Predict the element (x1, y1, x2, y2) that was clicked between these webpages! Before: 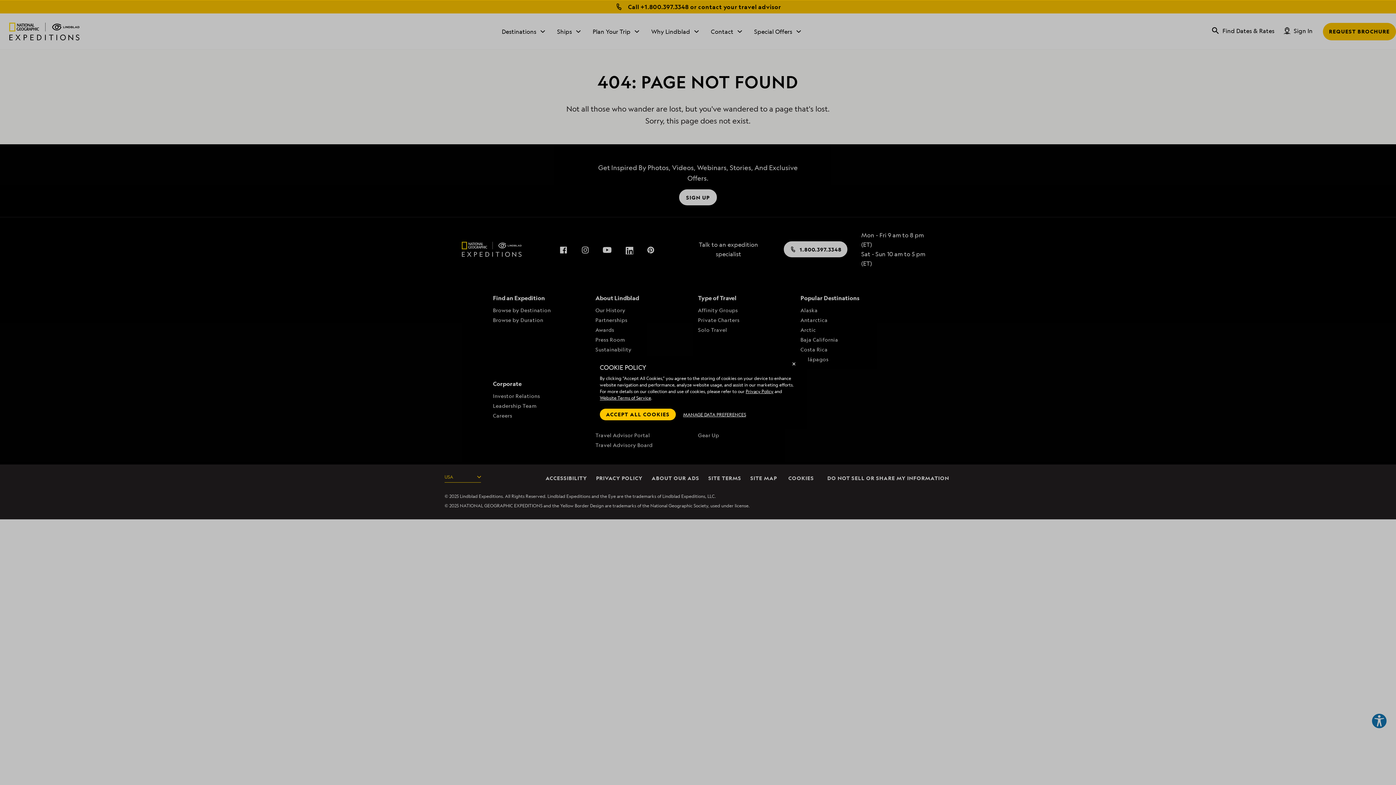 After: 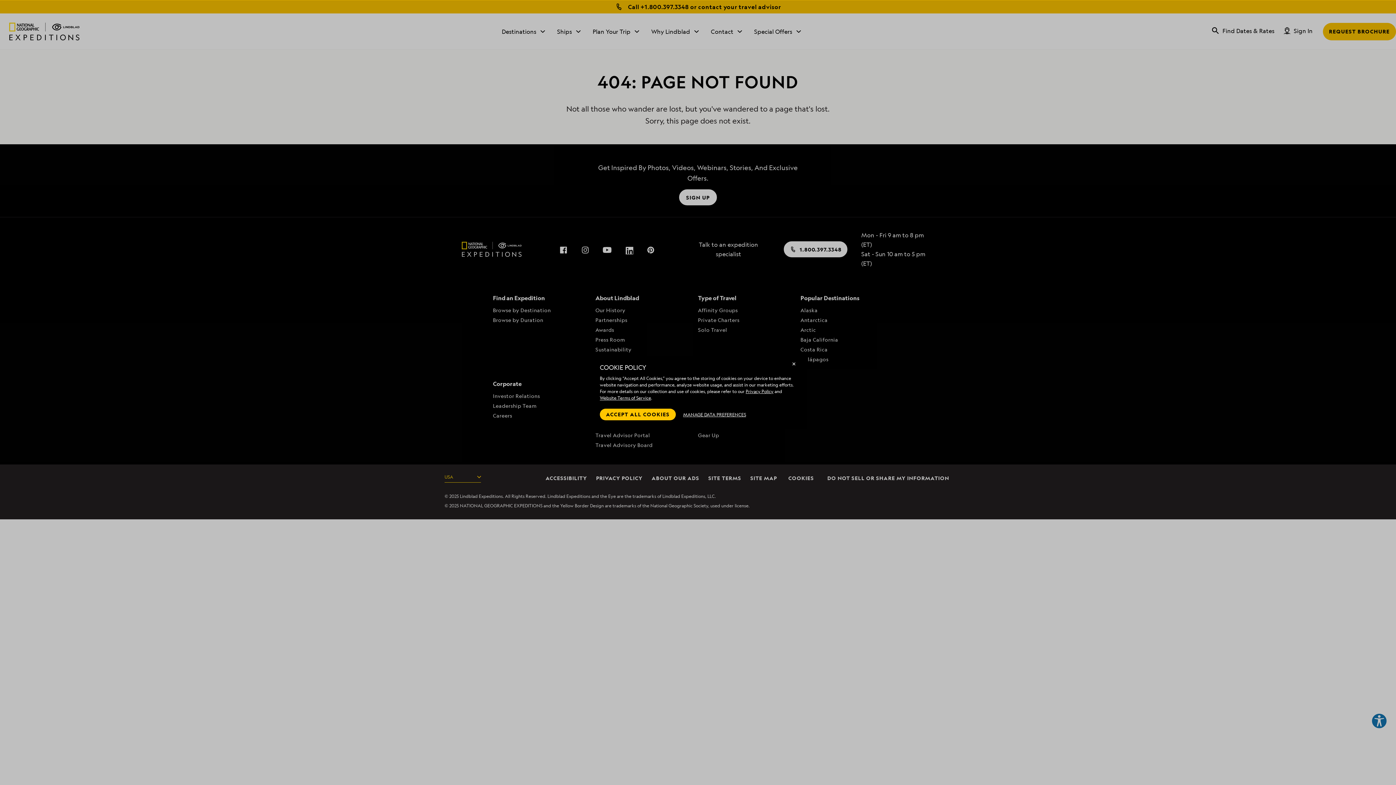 Action: label: Privacy Policy bbox: (745, 388, 773, 394)